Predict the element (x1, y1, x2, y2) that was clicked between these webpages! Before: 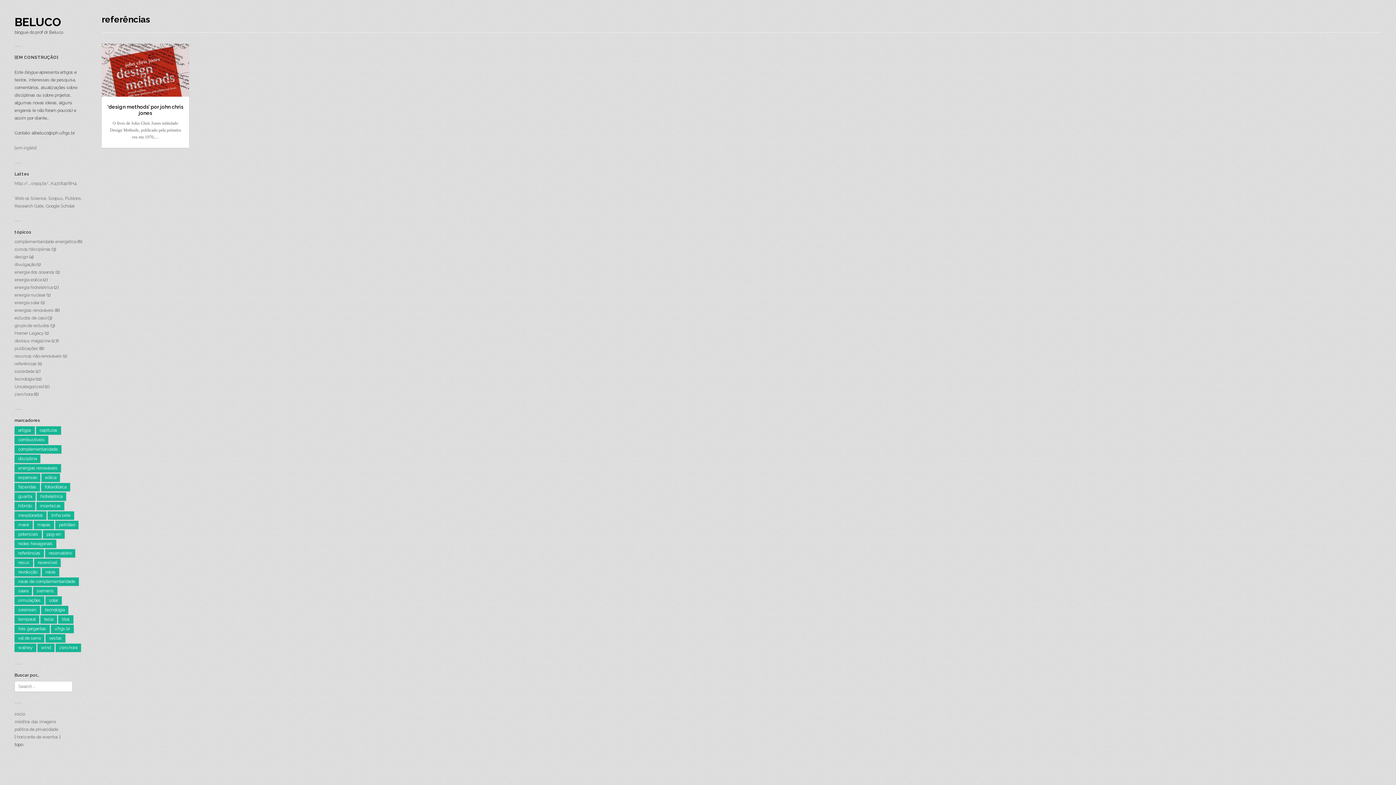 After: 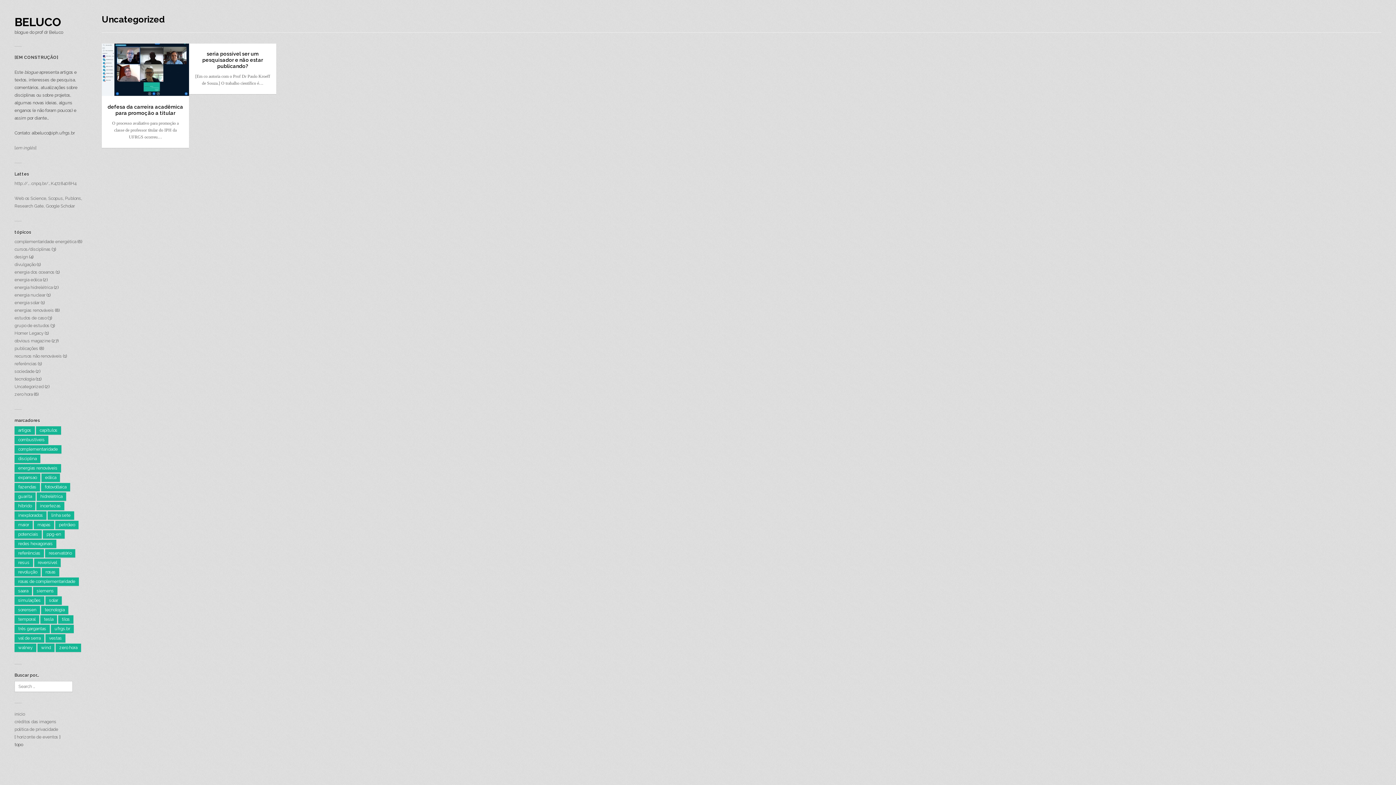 Action: bbox: (14, 384, 43, 389) label: Uncategorized